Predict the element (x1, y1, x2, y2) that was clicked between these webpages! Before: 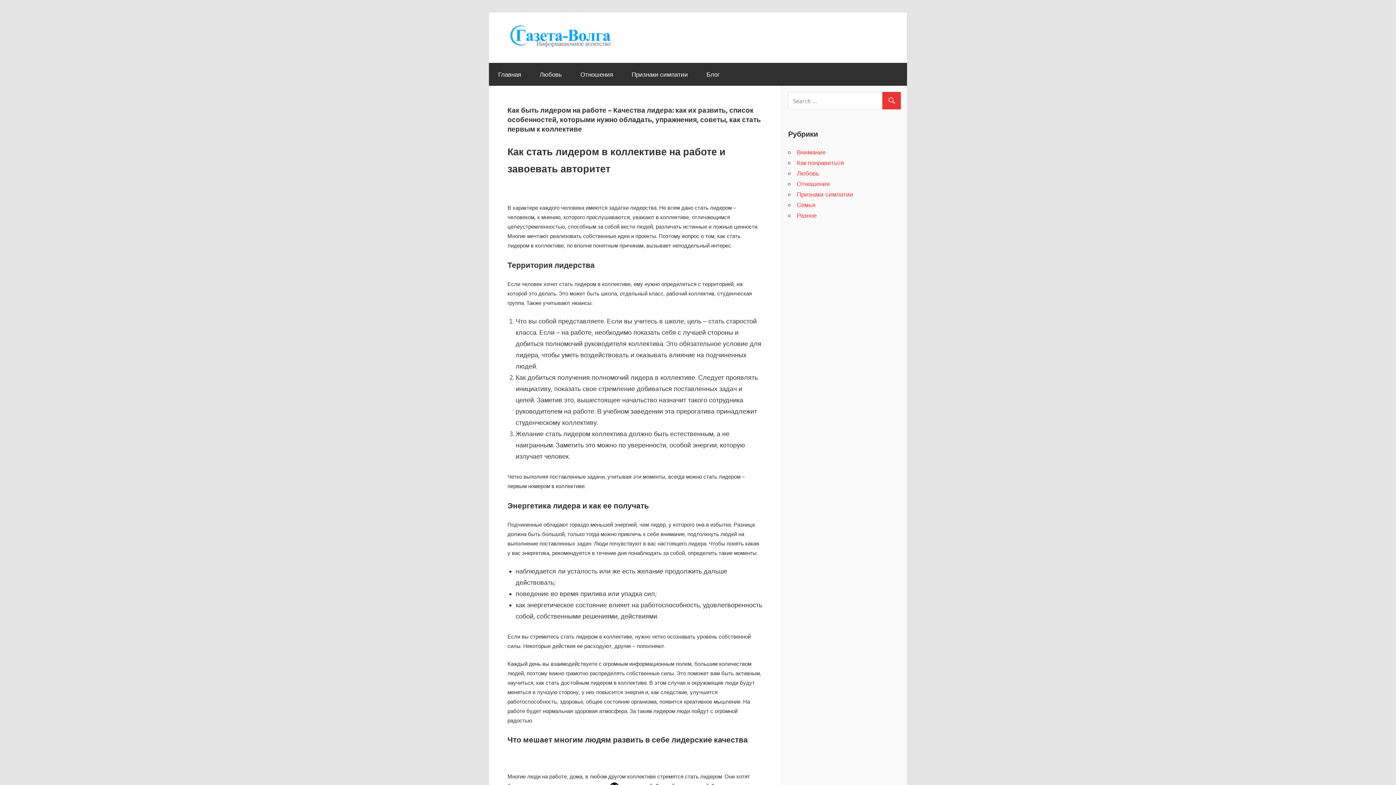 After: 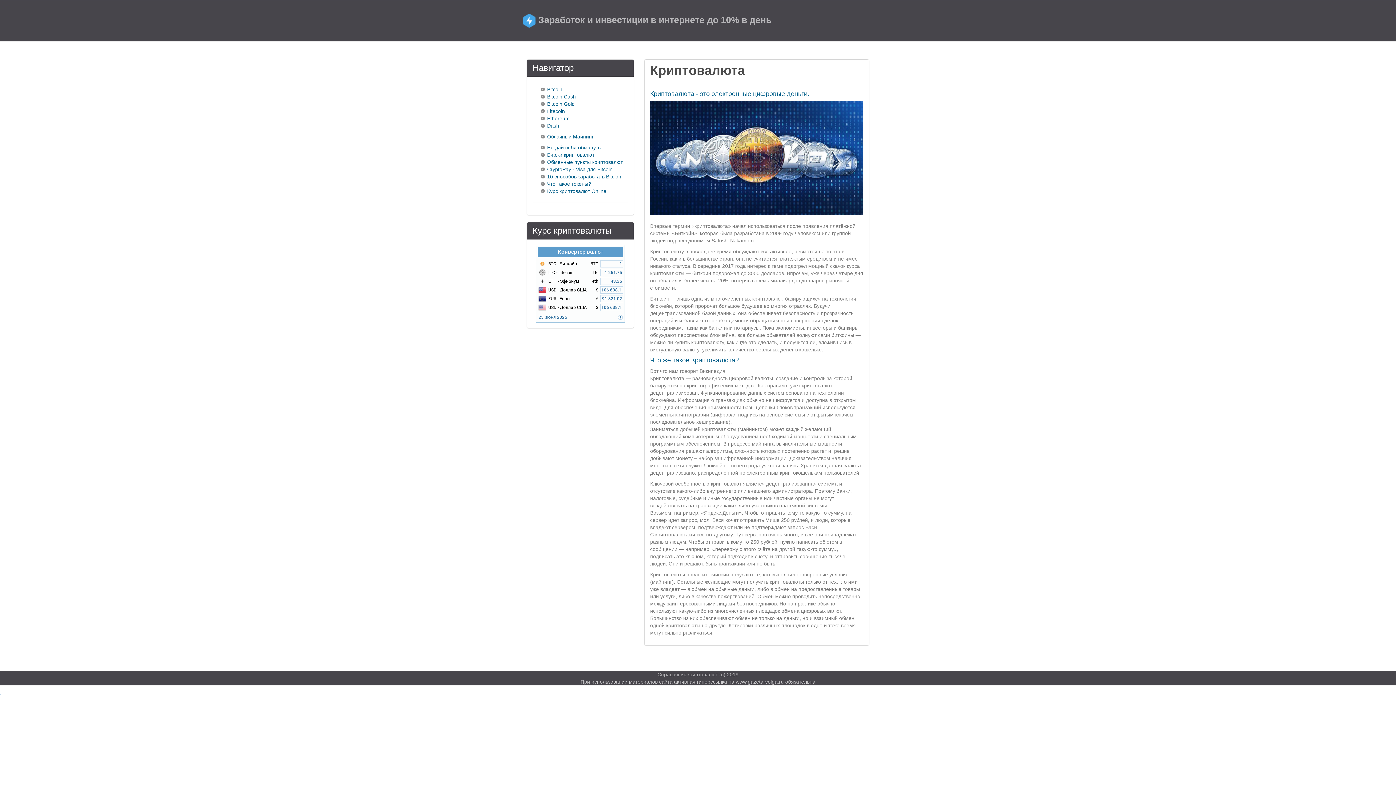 Action: bbox: (507, 31, 616, 51)